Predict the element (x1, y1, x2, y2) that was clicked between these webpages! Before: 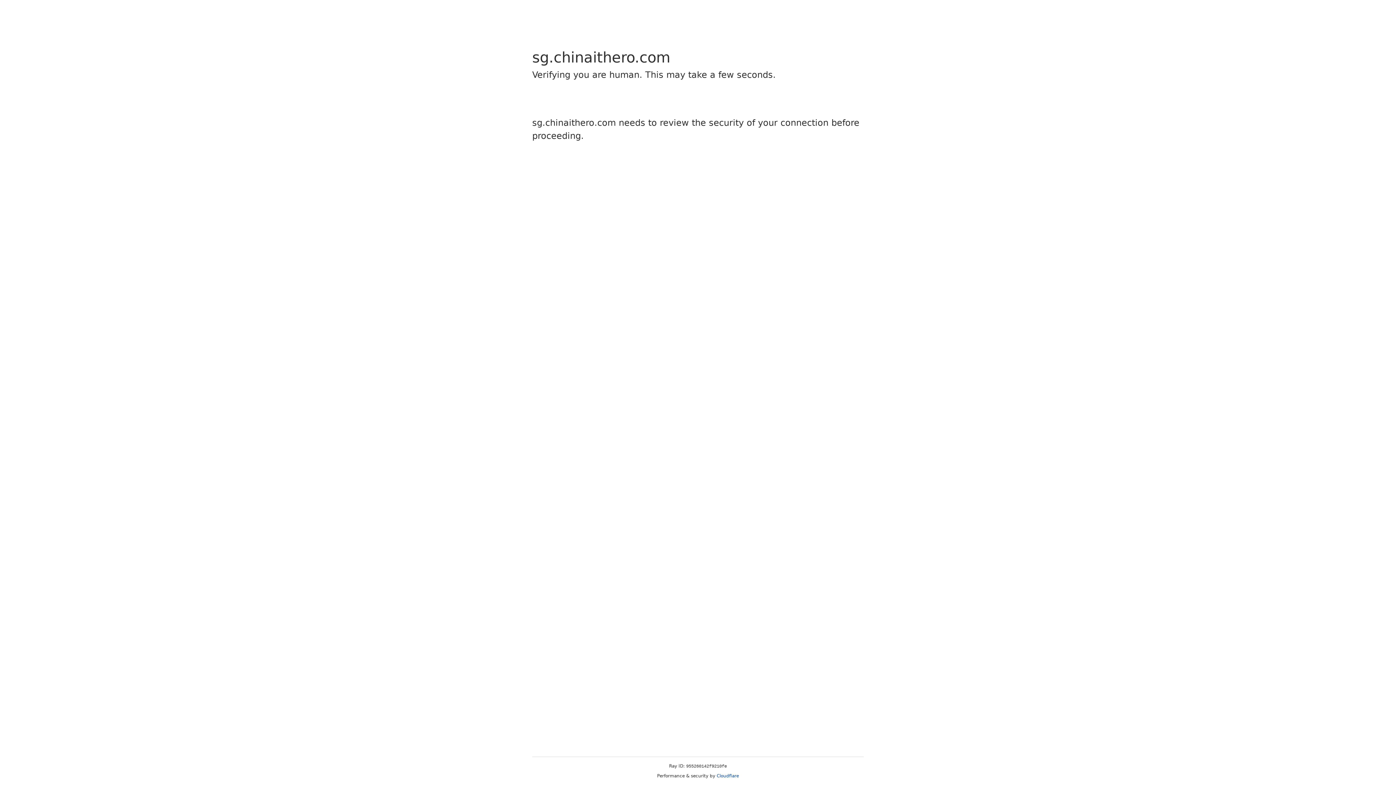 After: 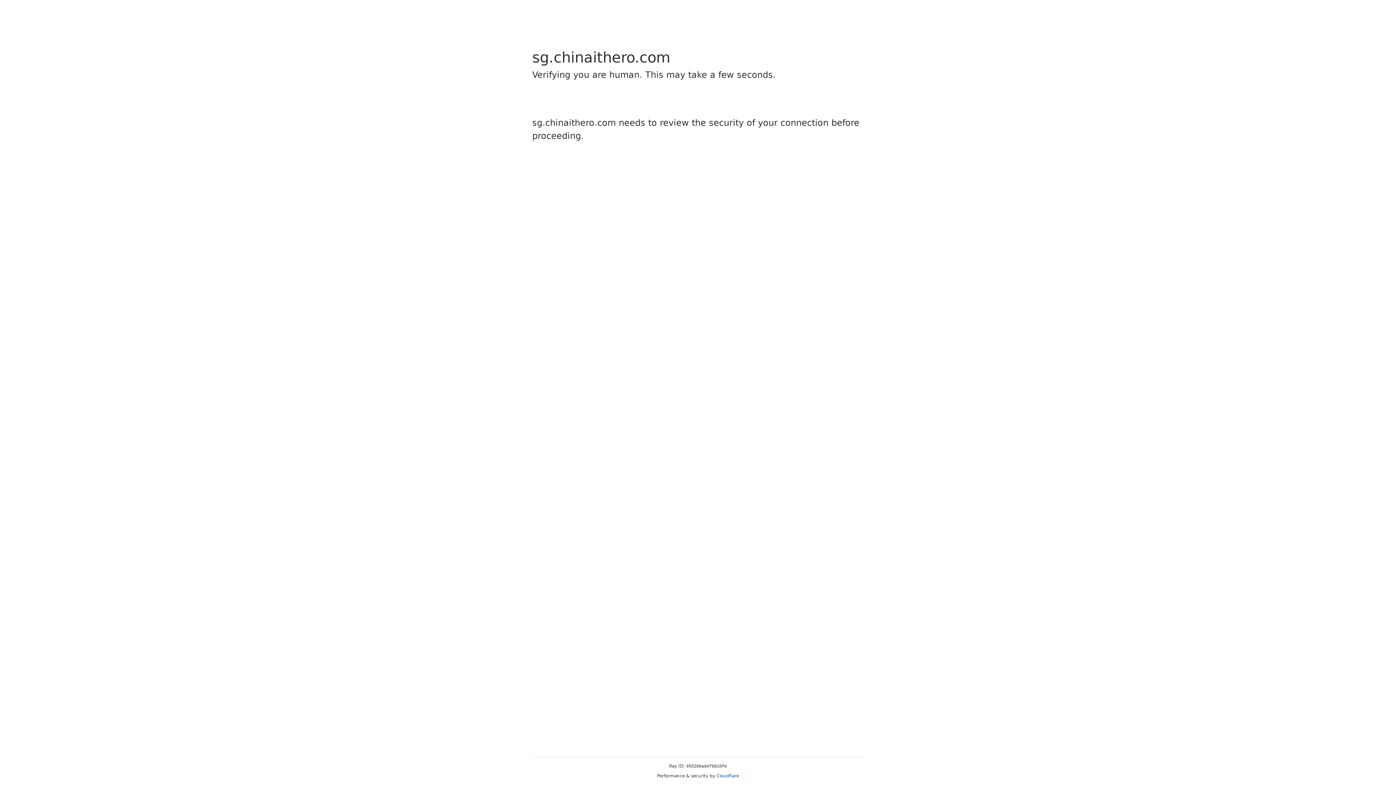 Action: label: Cloudflare bbox: (716, 773, 739, 778)